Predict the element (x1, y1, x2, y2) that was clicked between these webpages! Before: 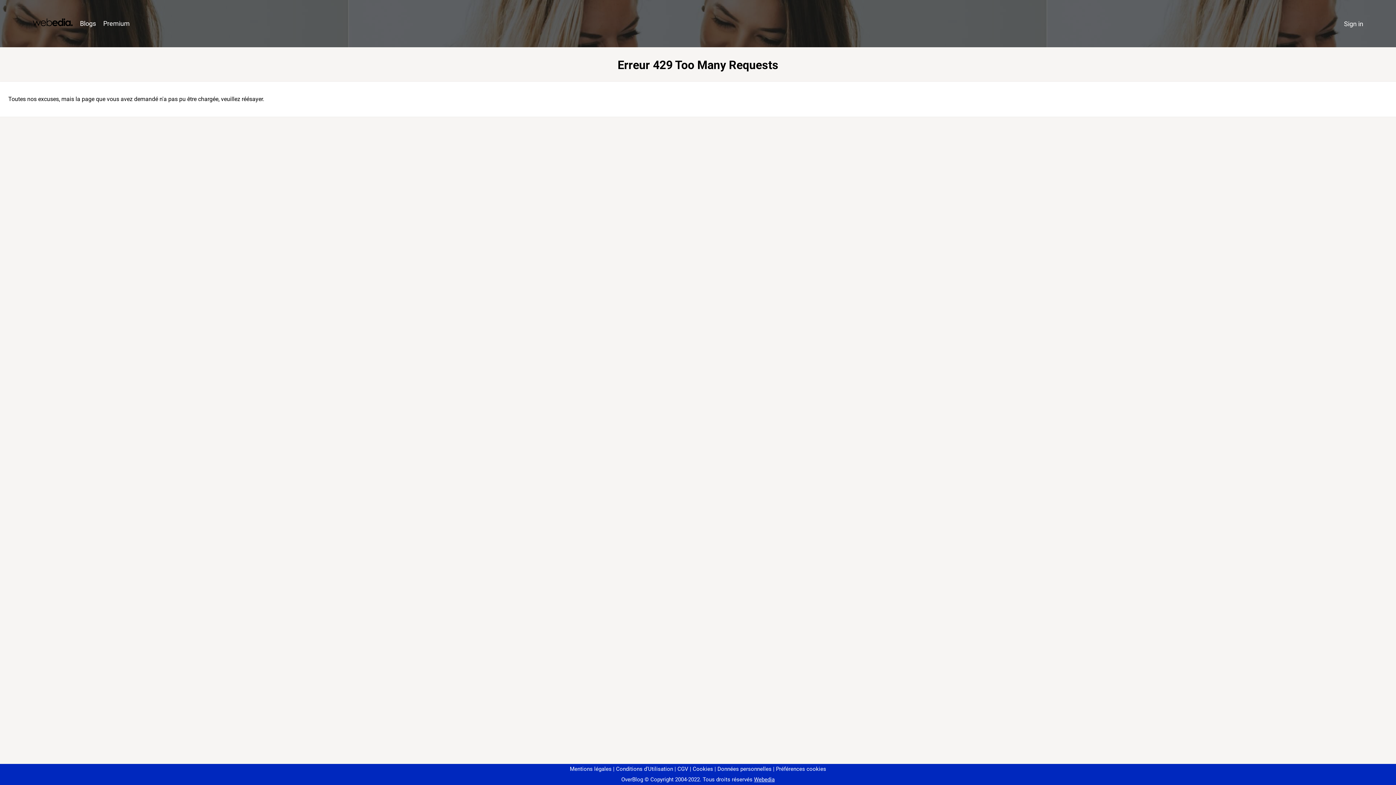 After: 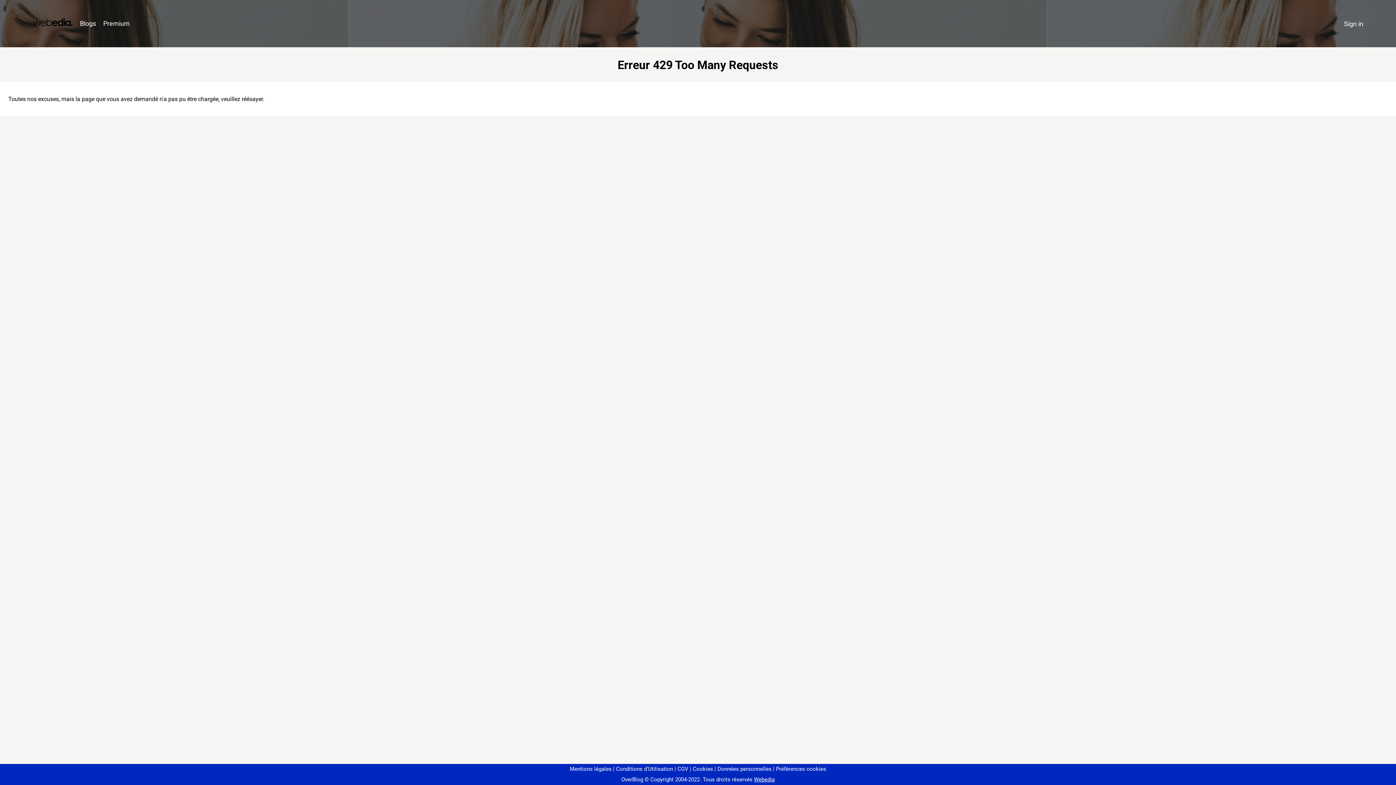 Action: label: Préférences cookies bbox: (773, 766, 826, 772)